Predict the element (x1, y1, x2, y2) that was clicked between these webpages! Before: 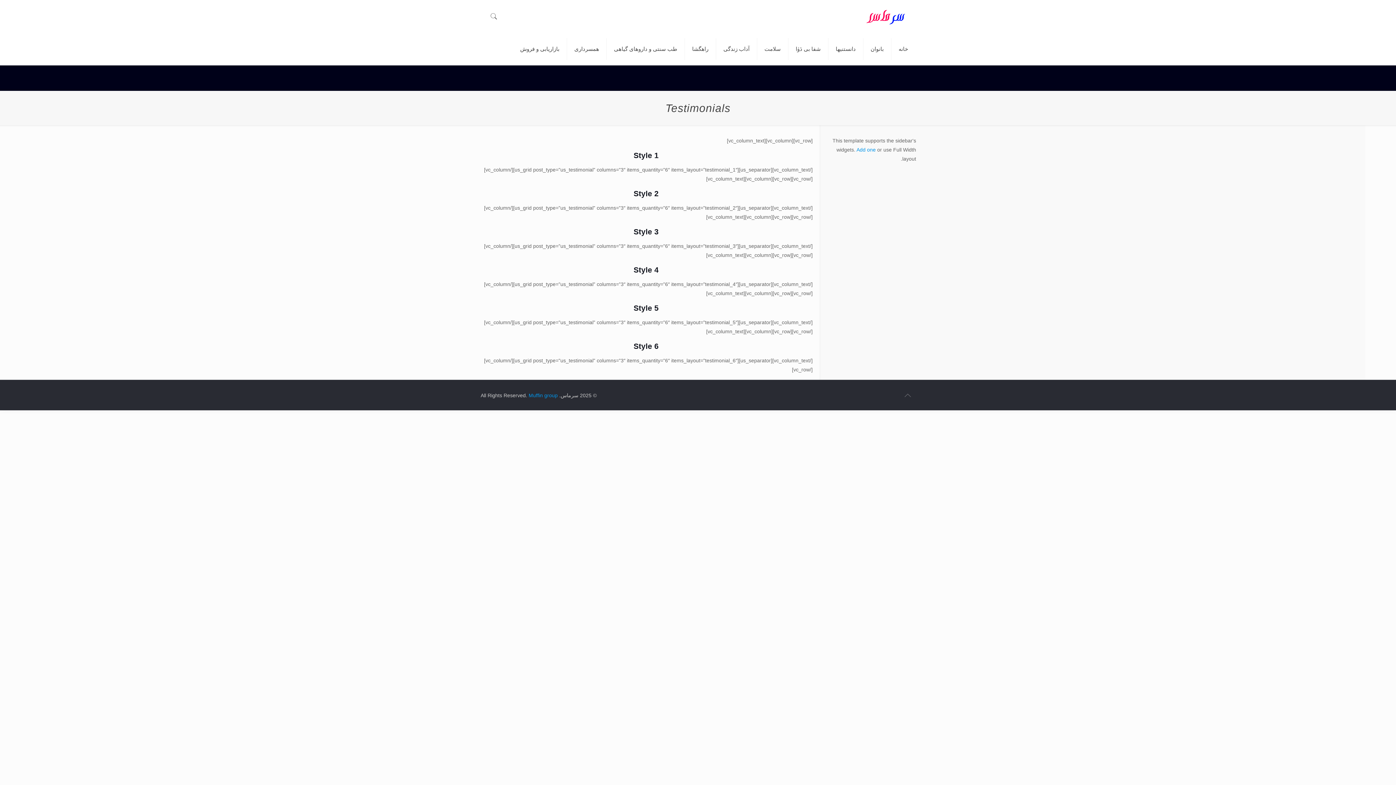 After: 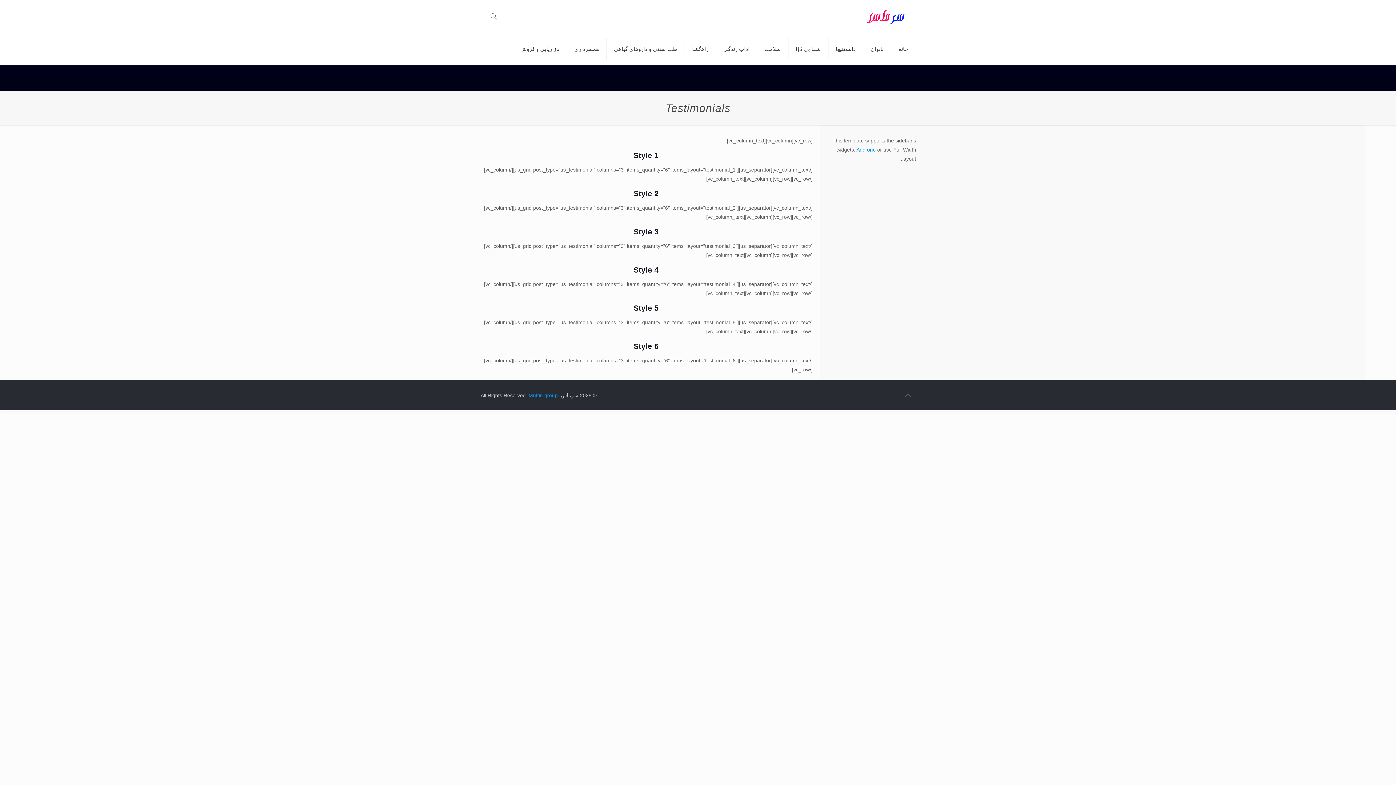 Action: bbox: (900, 388, 915, 403)